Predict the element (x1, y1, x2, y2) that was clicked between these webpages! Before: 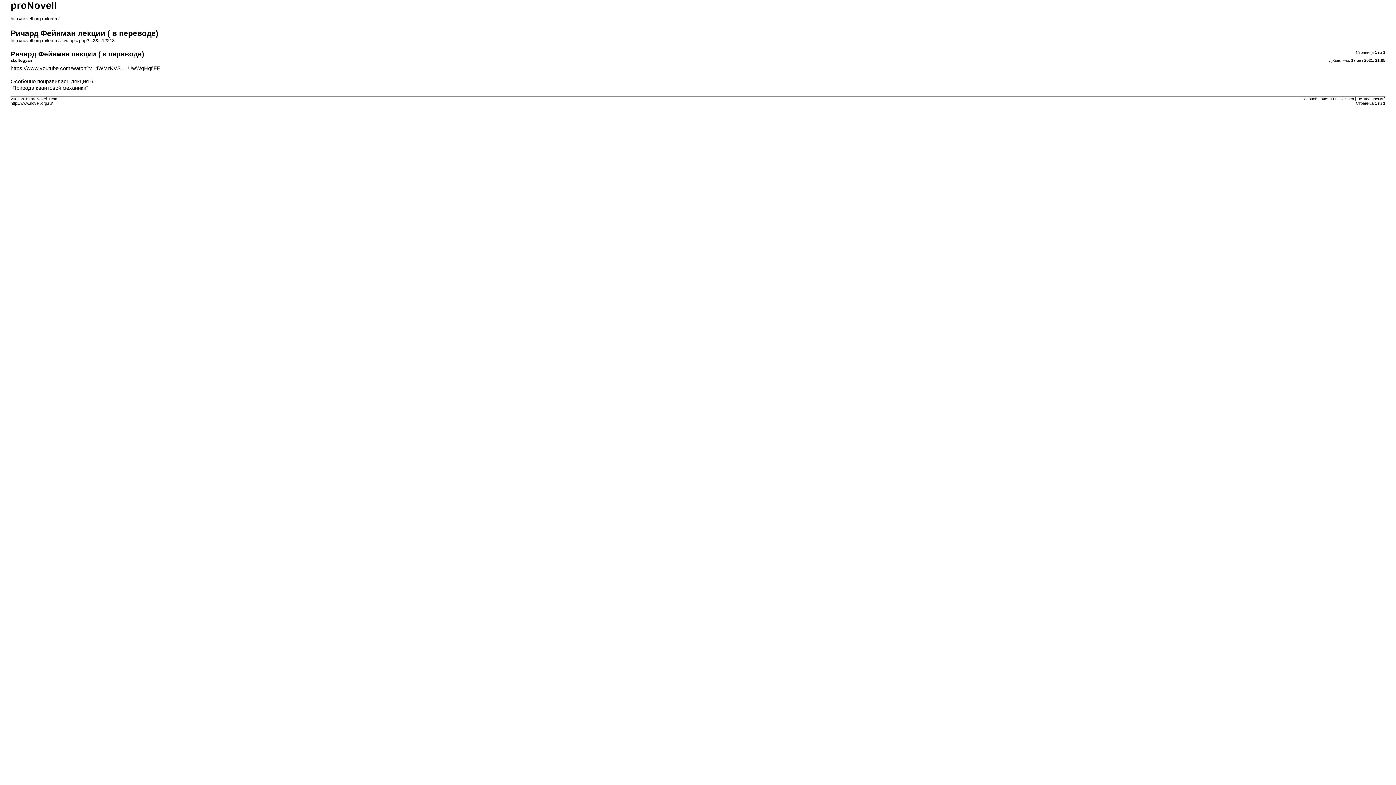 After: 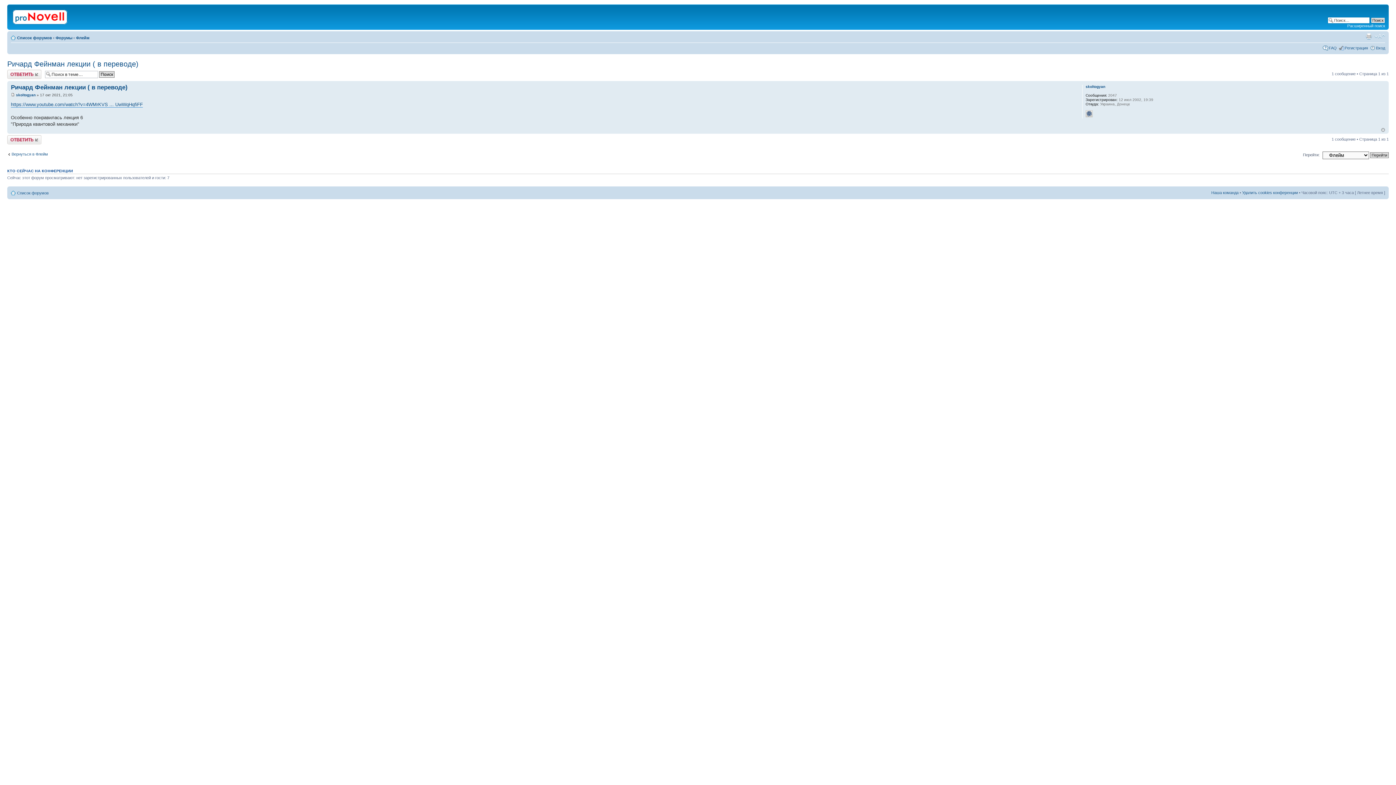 Action: label: http://novell.org.ru/forum/viewtopic.php?f=2&t=12218 bbox: (10, 38, 114, 43)